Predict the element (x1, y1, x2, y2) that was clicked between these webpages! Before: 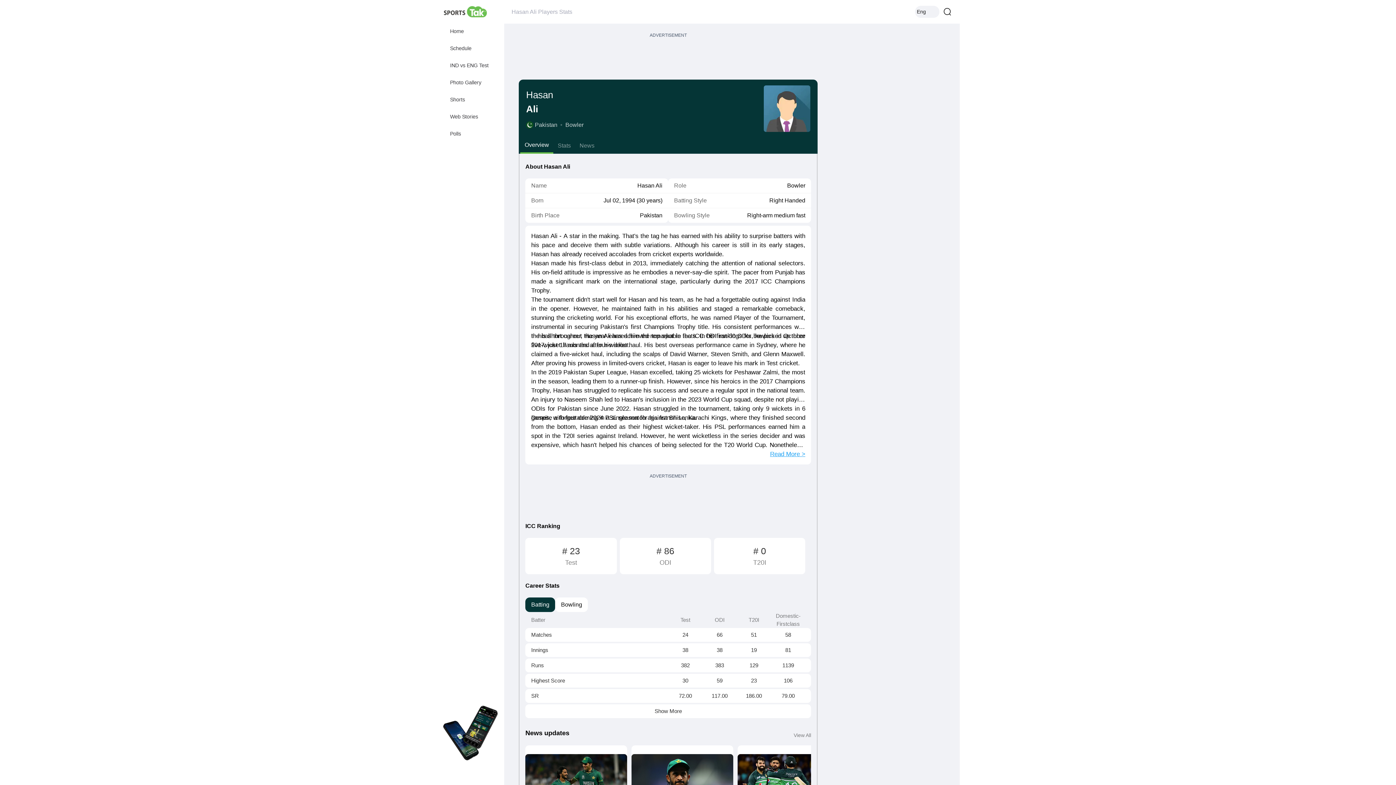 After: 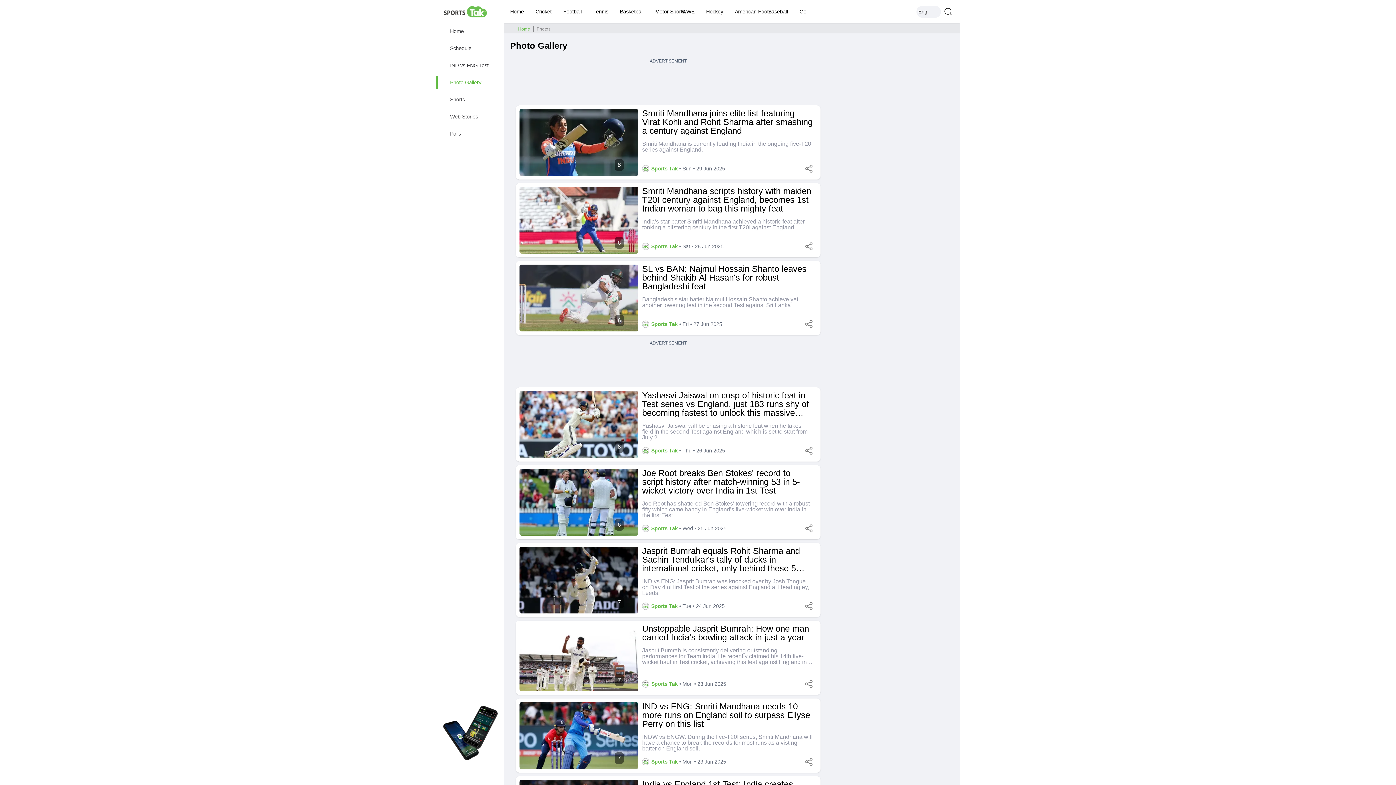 Action: label: Photo Gallery bbox: (436, 76, 487, 89)